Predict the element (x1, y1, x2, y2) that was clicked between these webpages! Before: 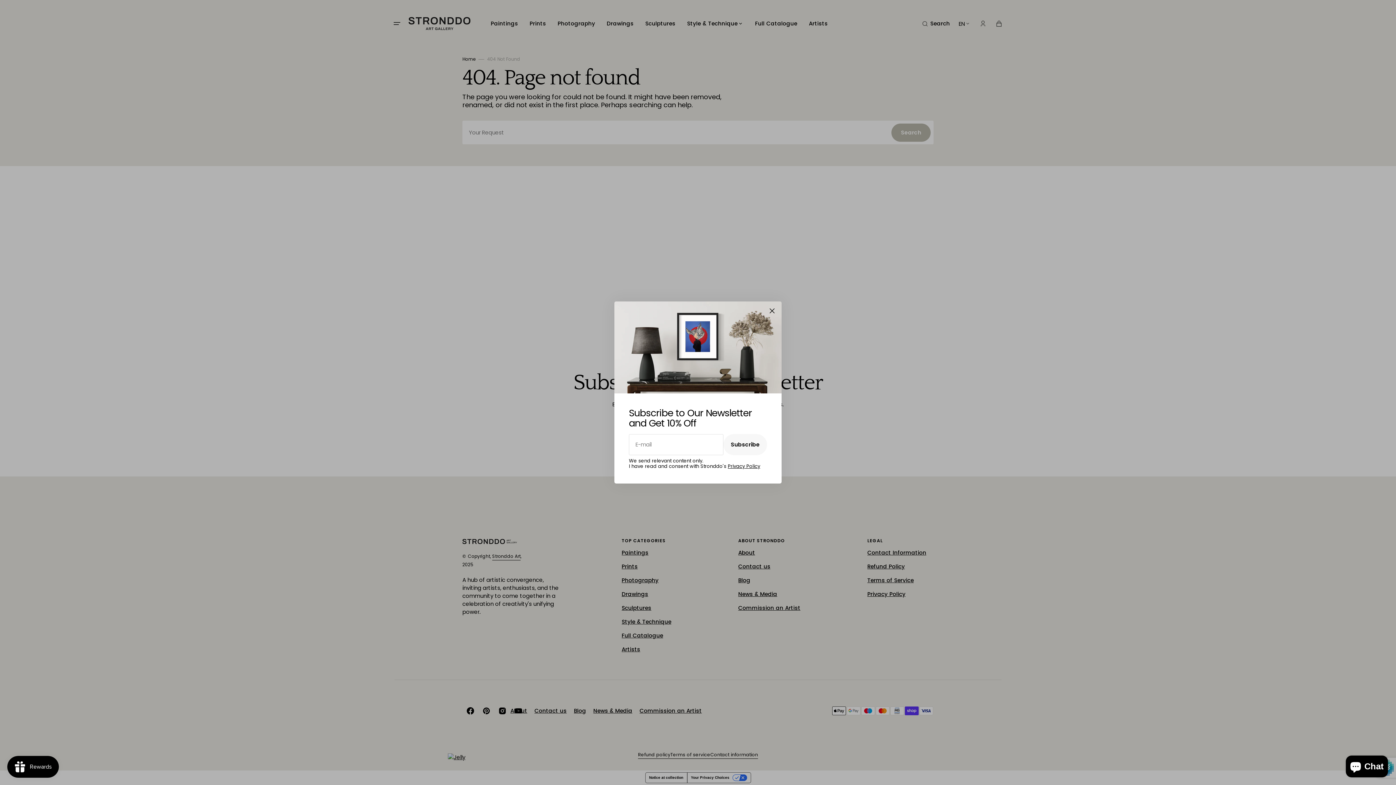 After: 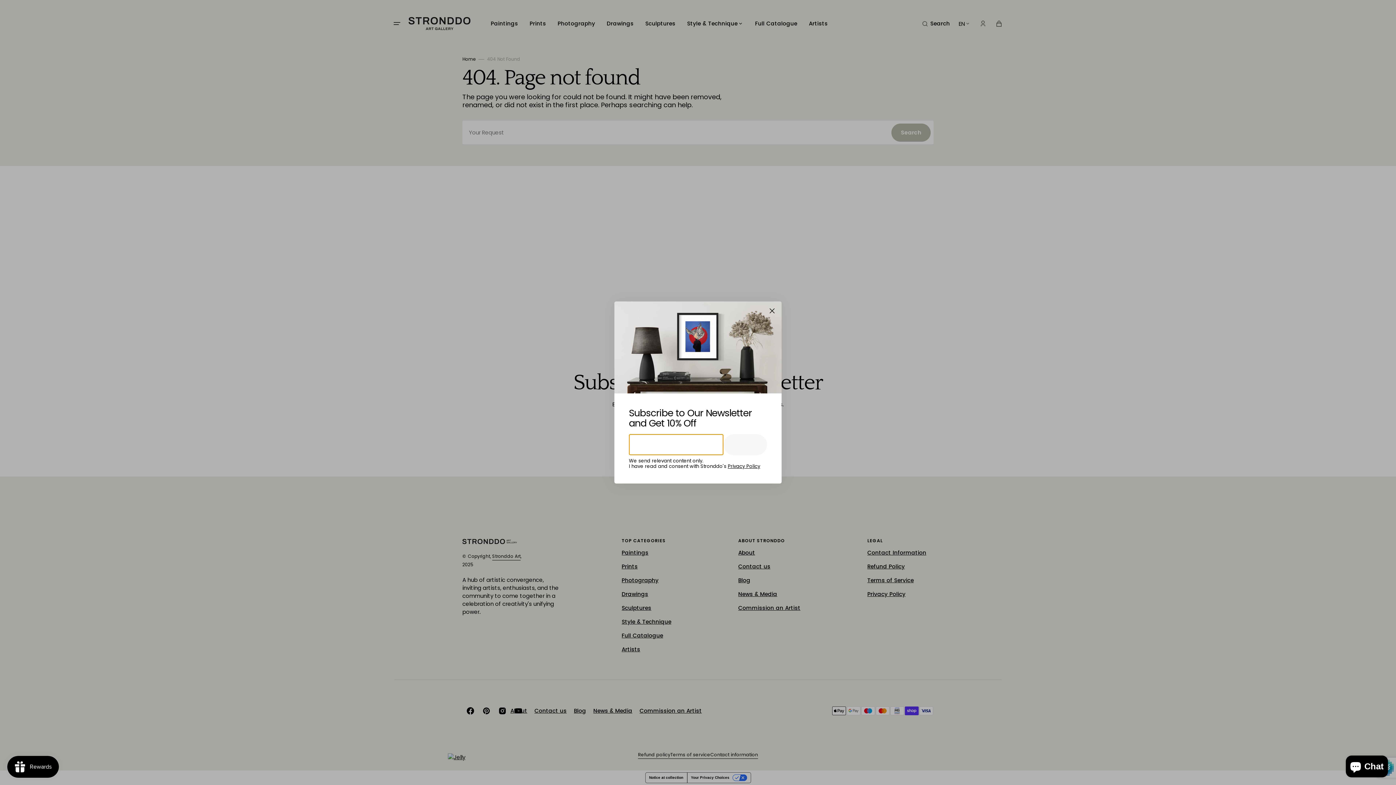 Action: label: Subscribe
Subscribe bbox: (723, 434, 767, 455)